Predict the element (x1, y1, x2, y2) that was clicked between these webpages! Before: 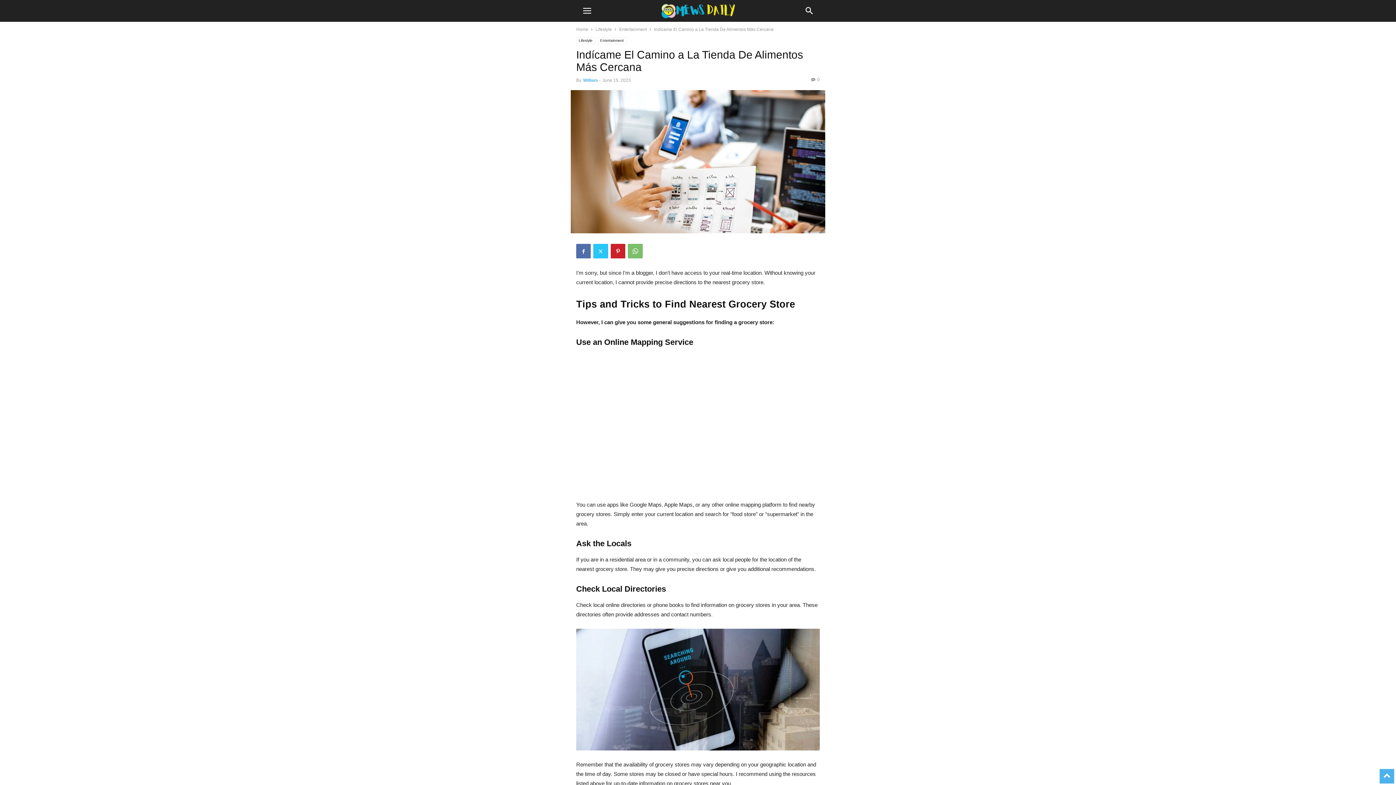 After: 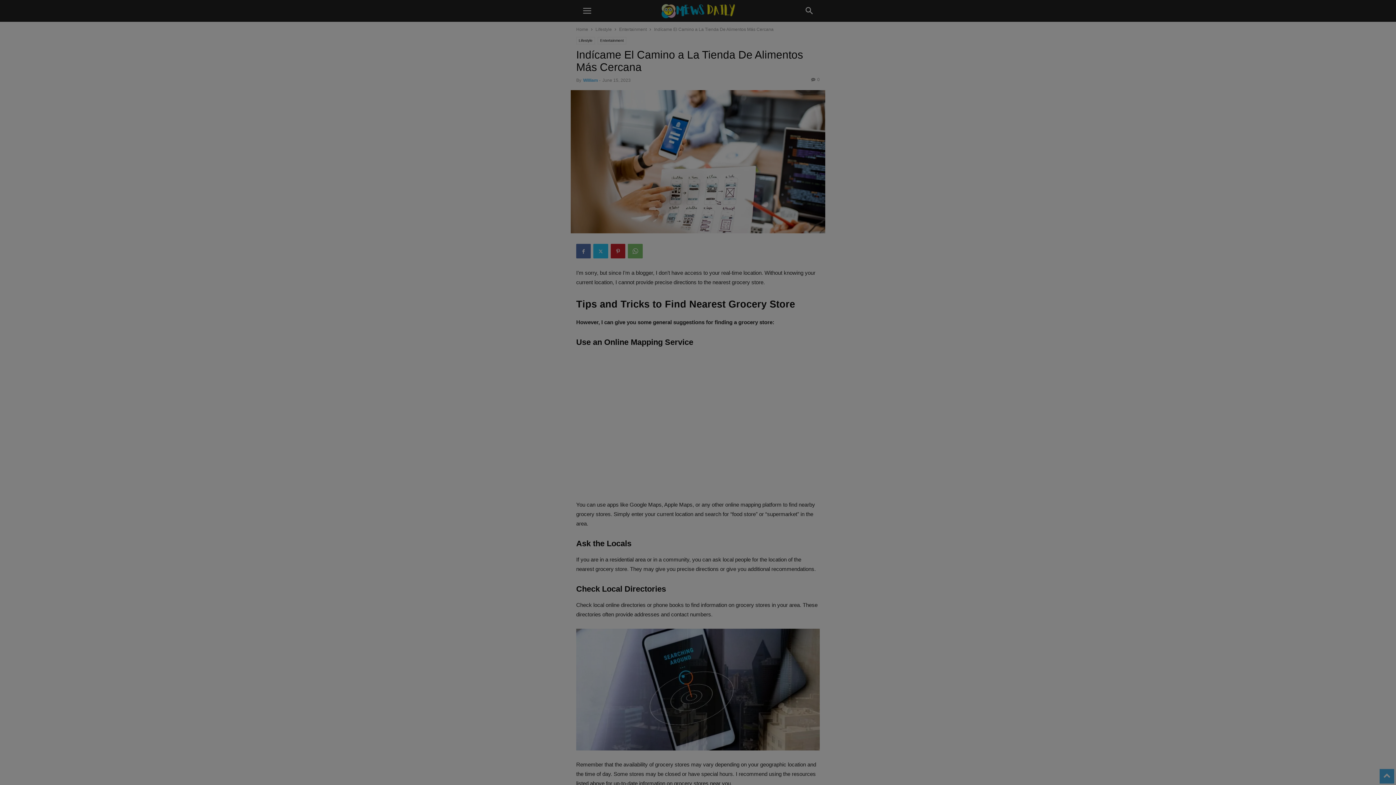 Action: label: search bbox: (798, 0, 821, 21)